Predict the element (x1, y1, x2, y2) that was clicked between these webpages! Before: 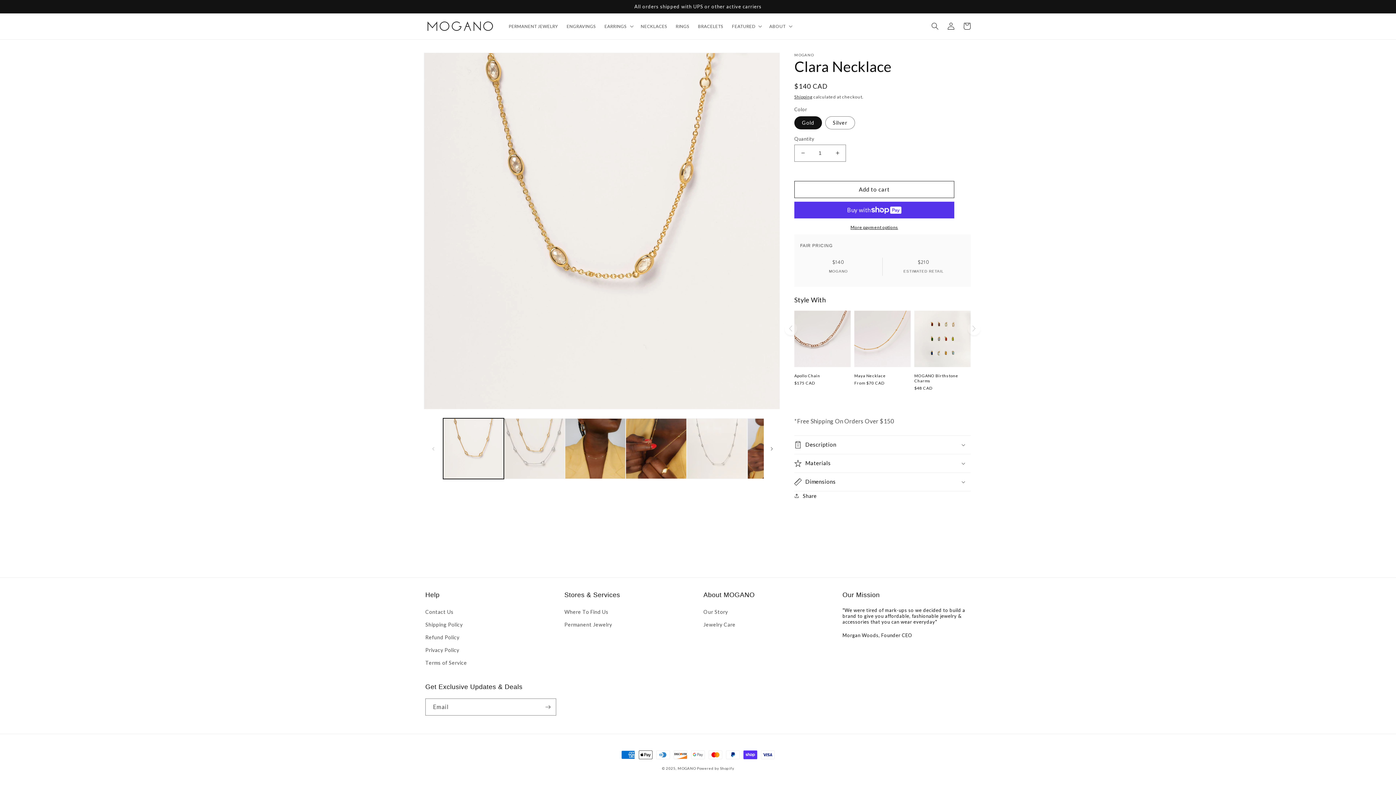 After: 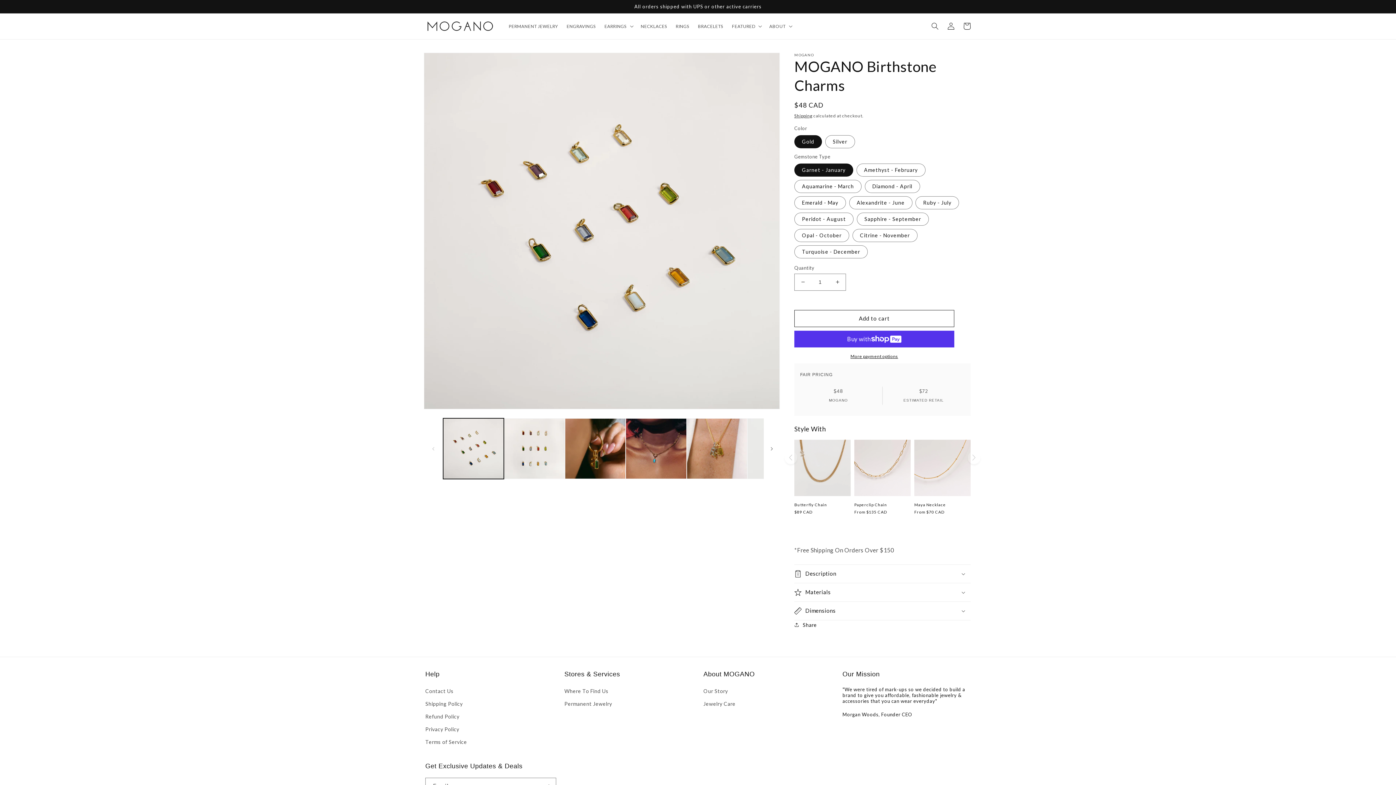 Action: bbox: (914, 373, 970, 383) label: MOGANO Birthstone Charms